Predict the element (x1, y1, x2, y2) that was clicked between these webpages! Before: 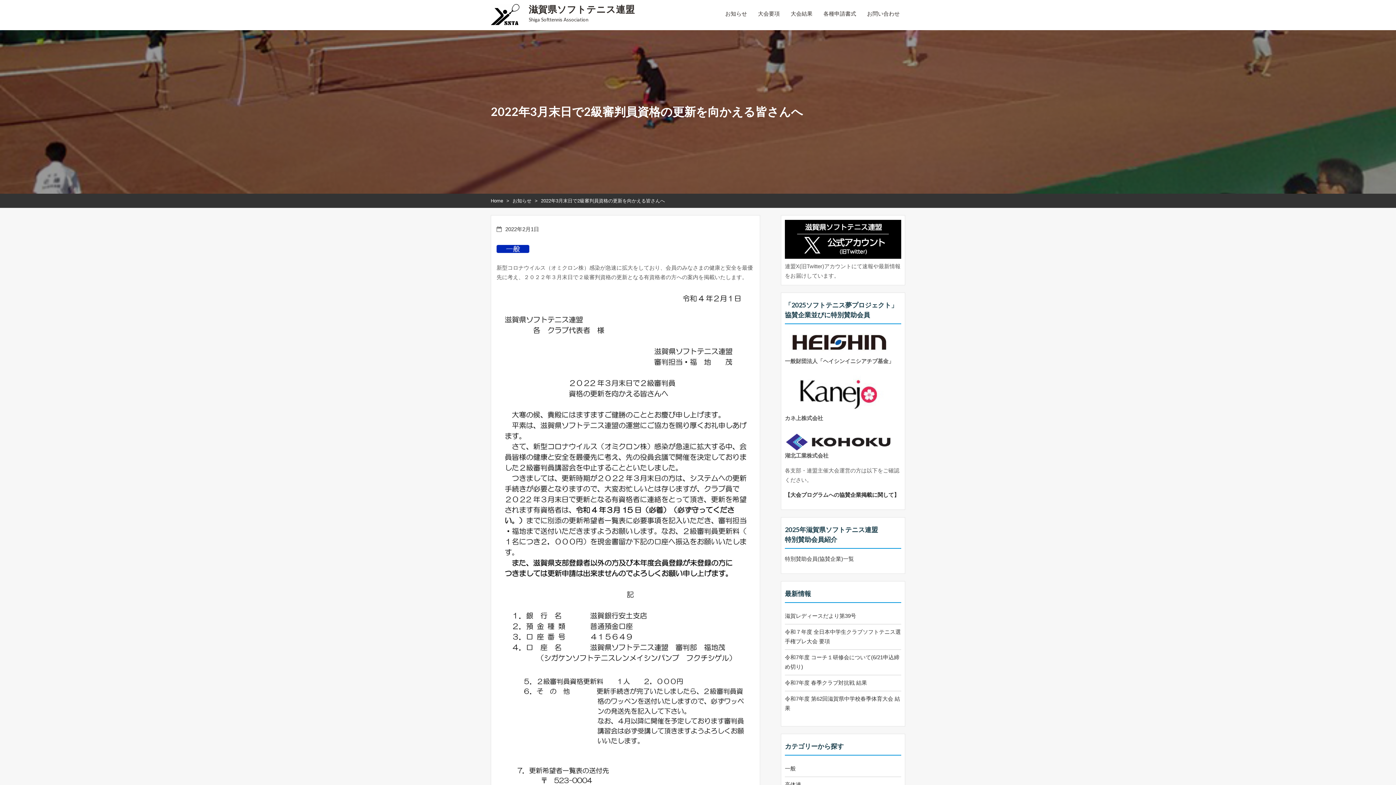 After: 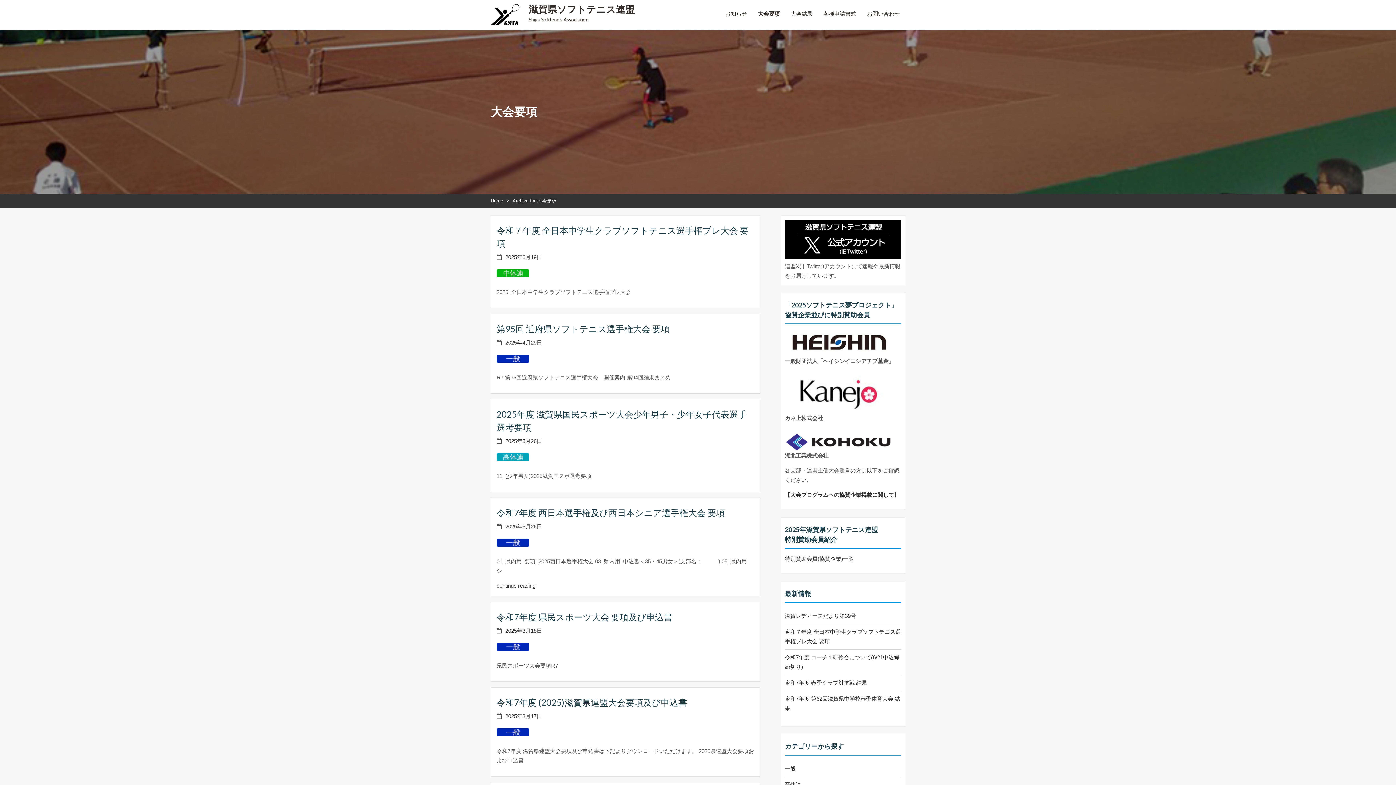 Action: bbox: (752, 6, 785, 20) label: 大会要項